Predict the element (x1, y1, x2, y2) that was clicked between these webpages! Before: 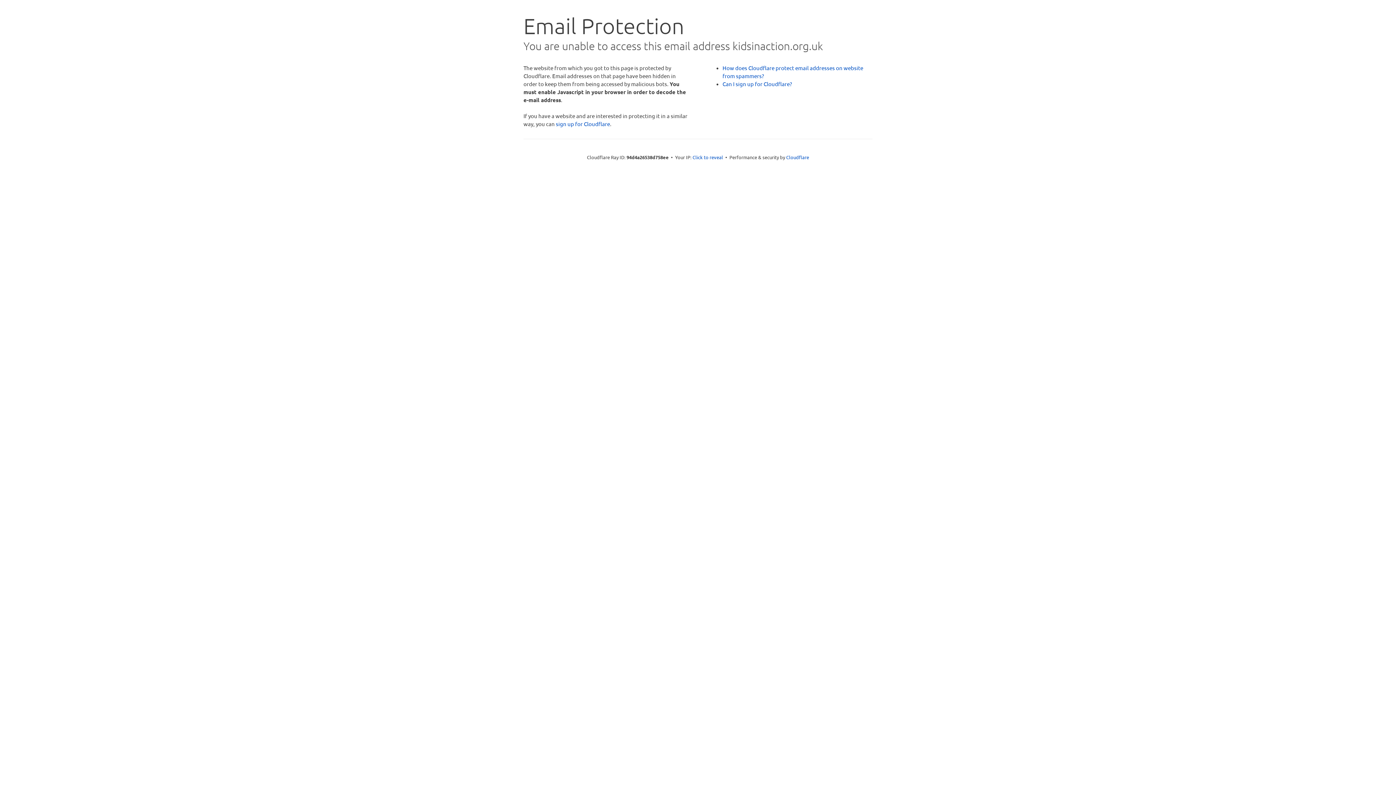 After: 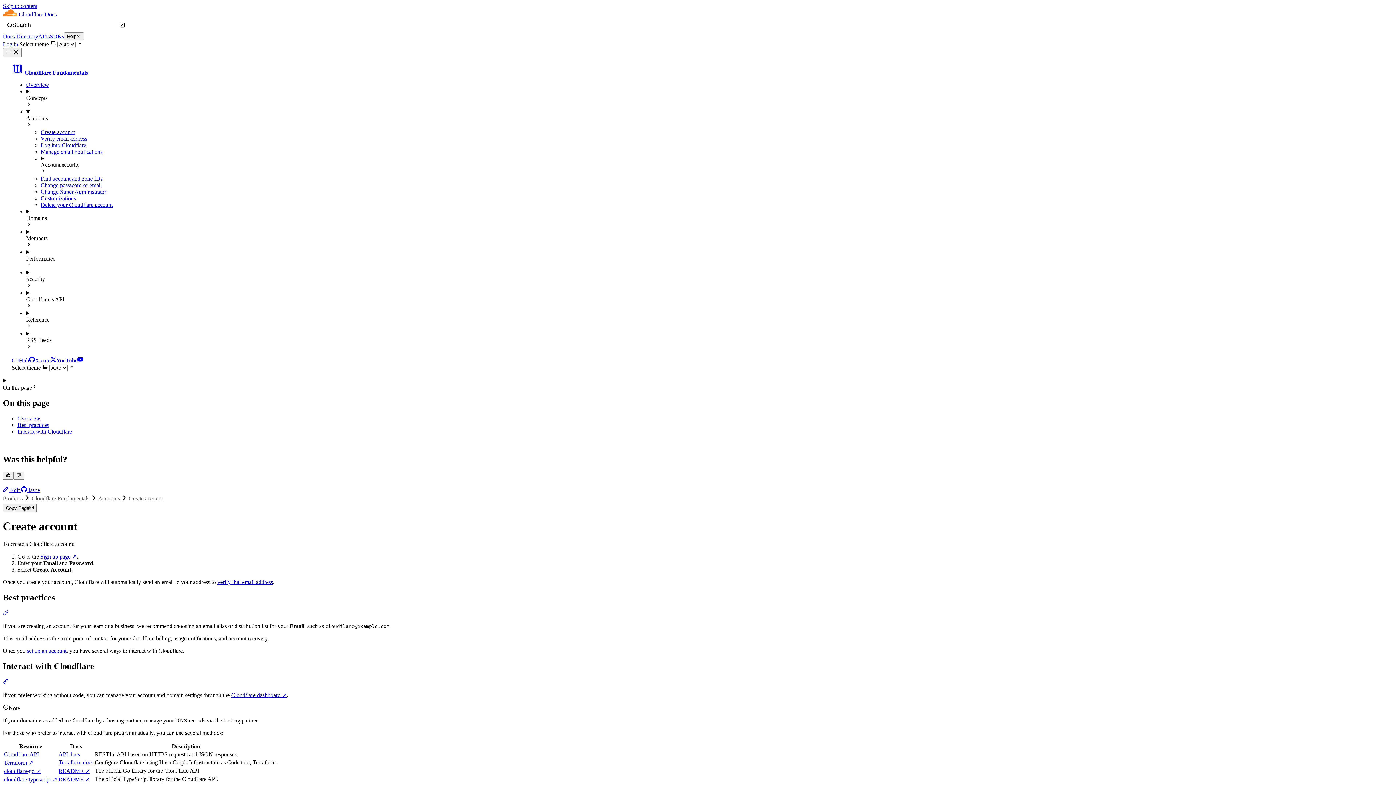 Action: bbox: (722, 80, 792, 87) label: Can I sign up for Cloudflare?